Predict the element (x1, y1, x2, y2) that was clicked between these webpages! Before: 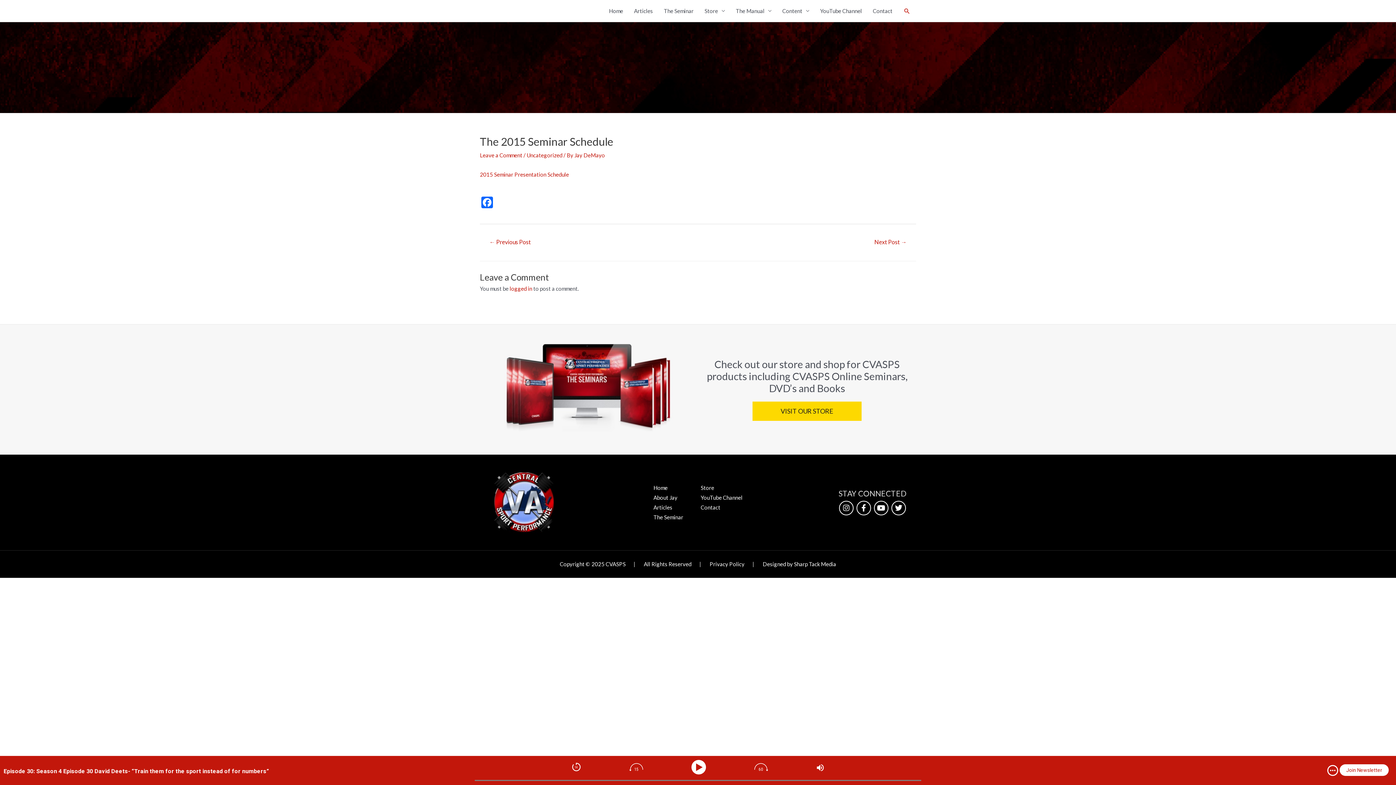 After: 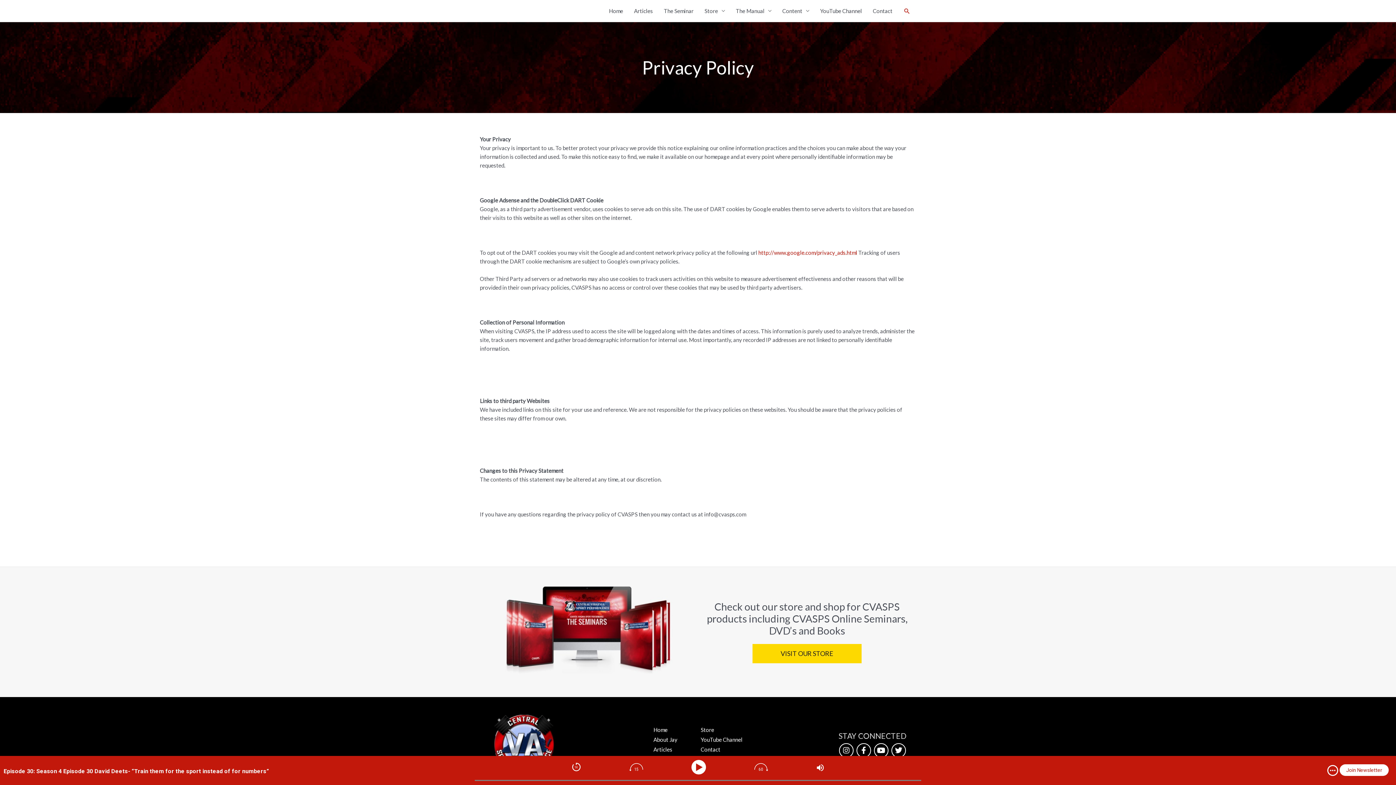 Action: bbox: (700, 554, 753, 574) label: Privacy Policy